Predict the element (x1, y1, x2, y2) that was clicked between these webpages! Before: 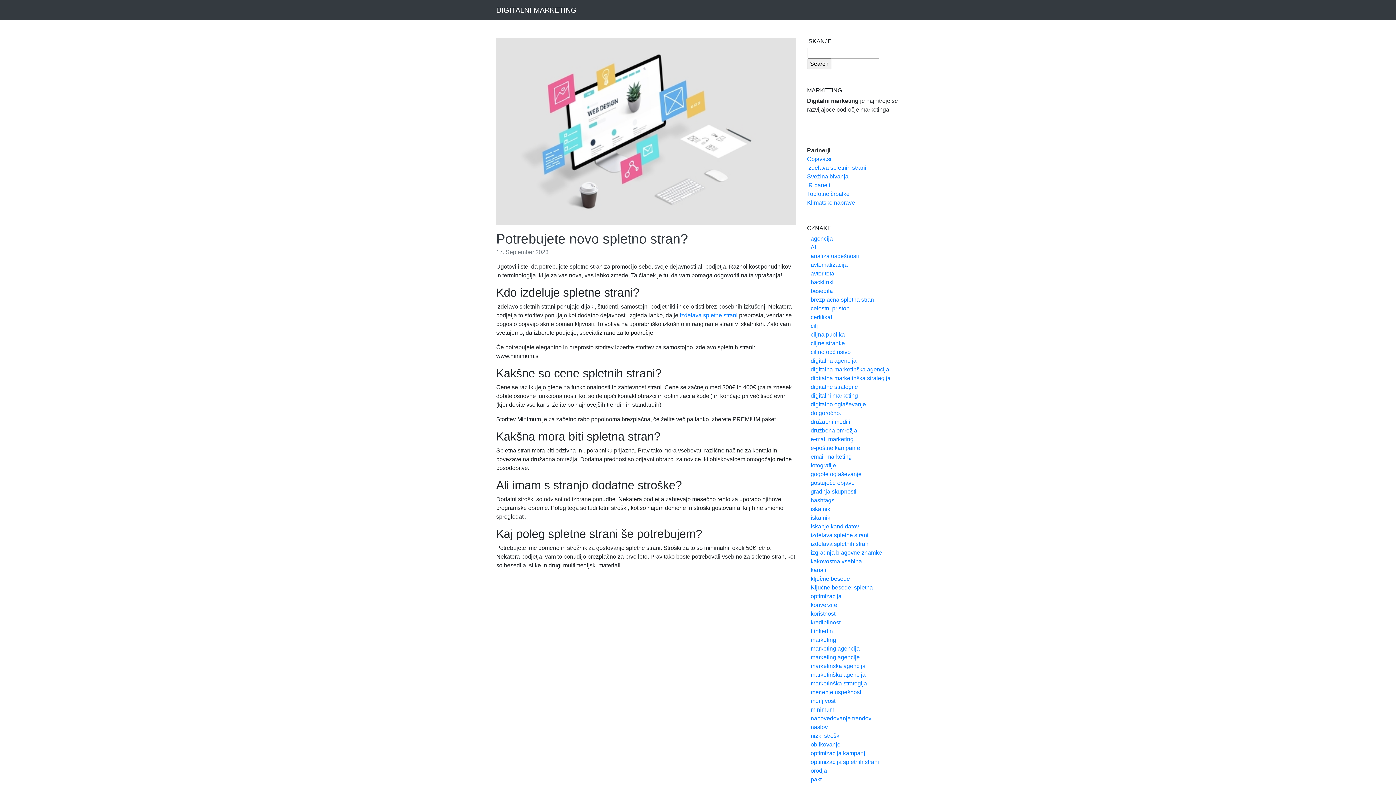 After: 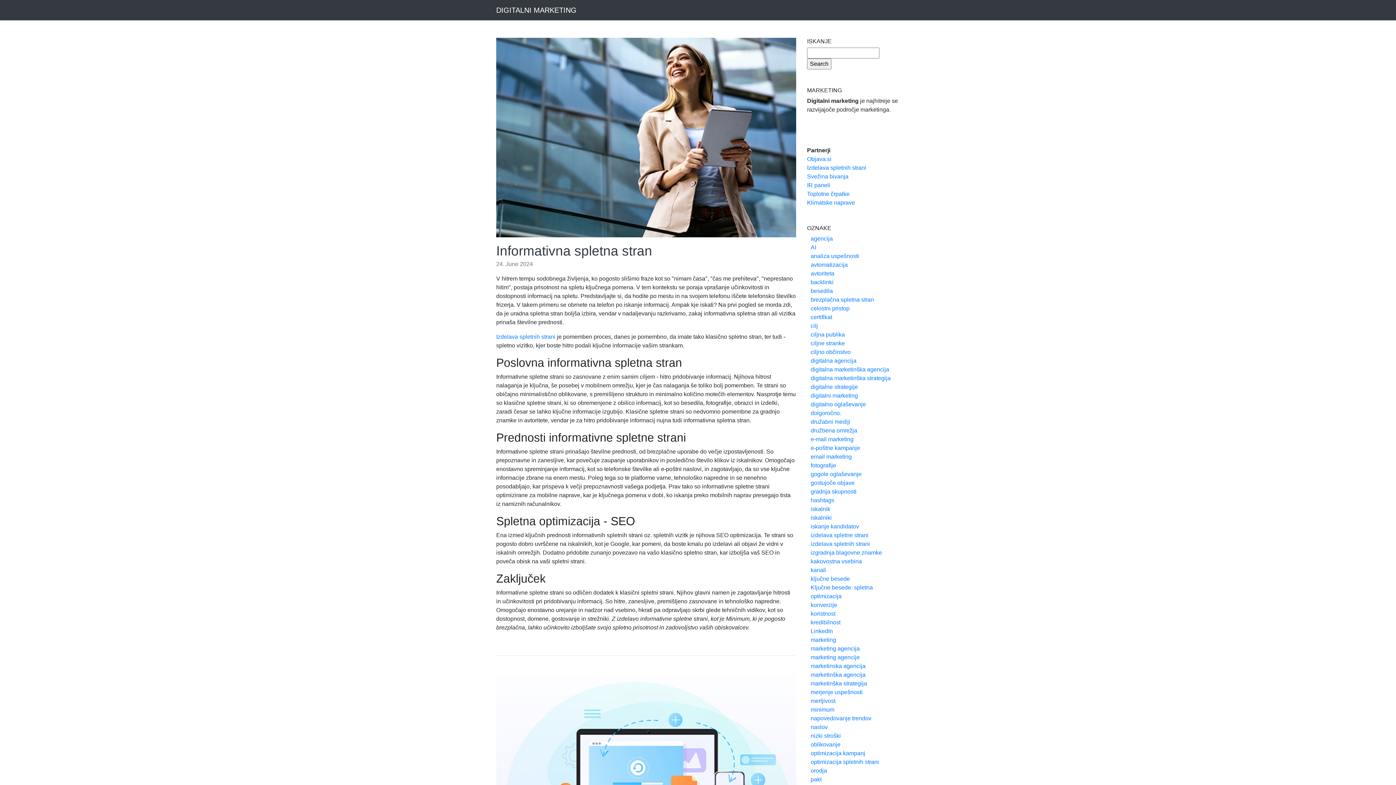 Action: bbox: (810, 532, 868, 538) label: izdelava spletne strani